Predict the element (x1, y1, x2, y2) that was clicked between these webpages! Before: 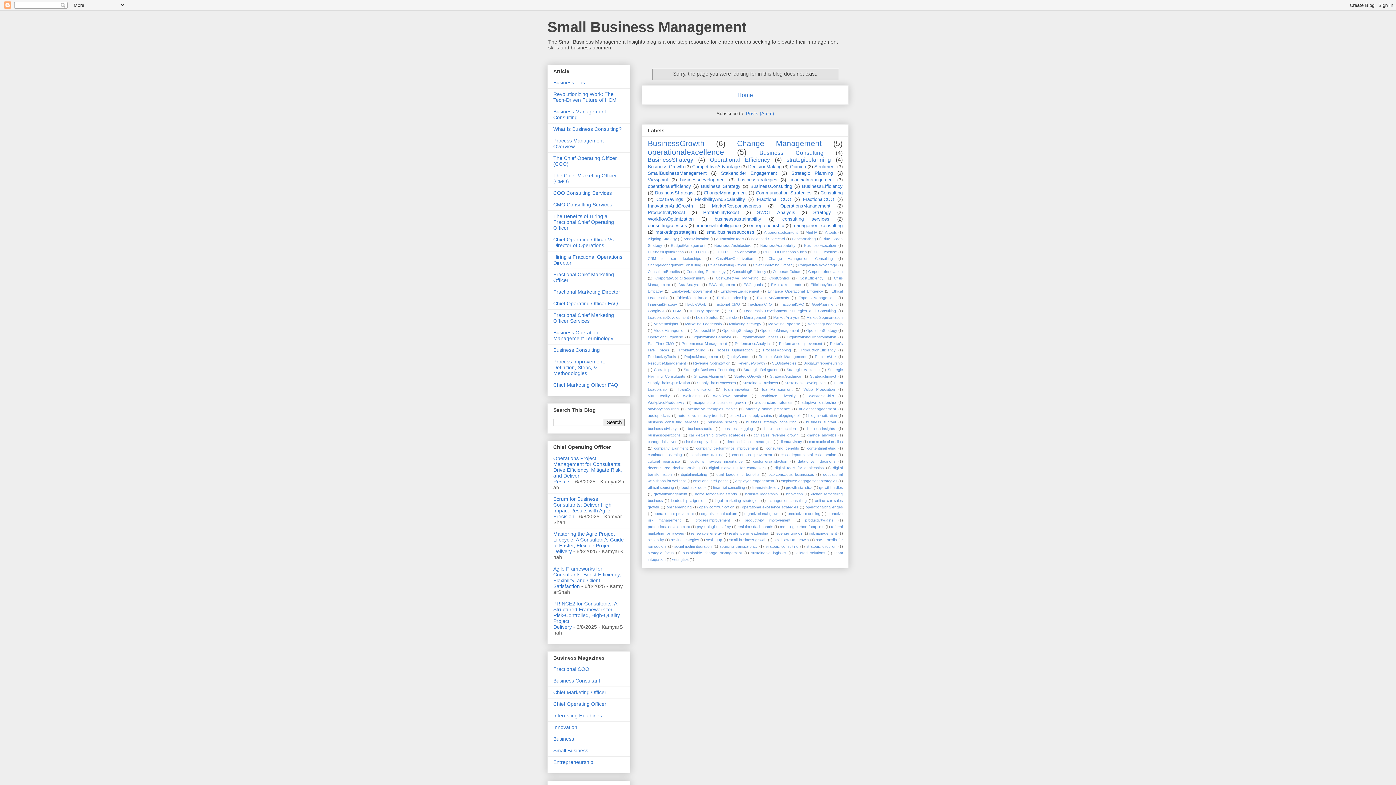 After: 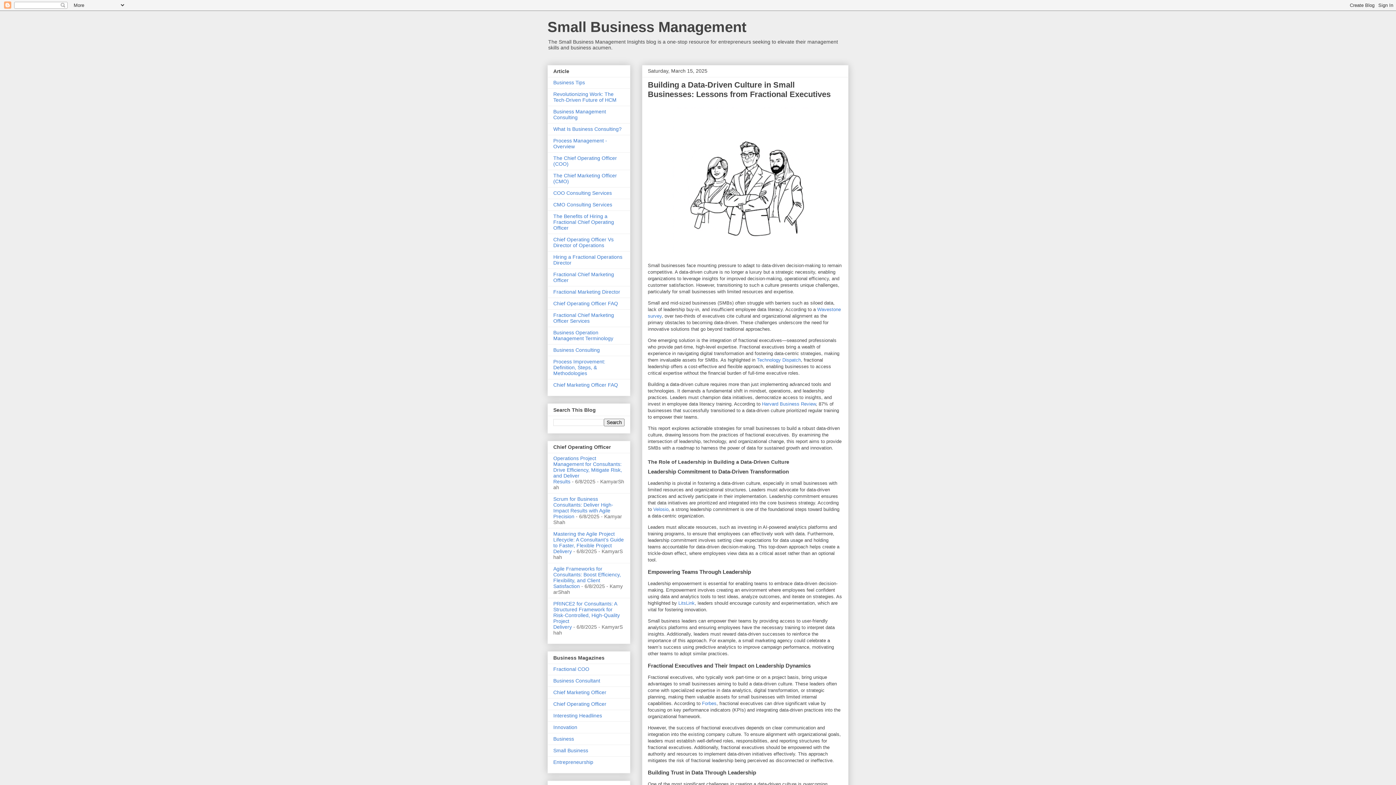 Action: bbox: (547, 18, 746, 34) label: Small Business Management